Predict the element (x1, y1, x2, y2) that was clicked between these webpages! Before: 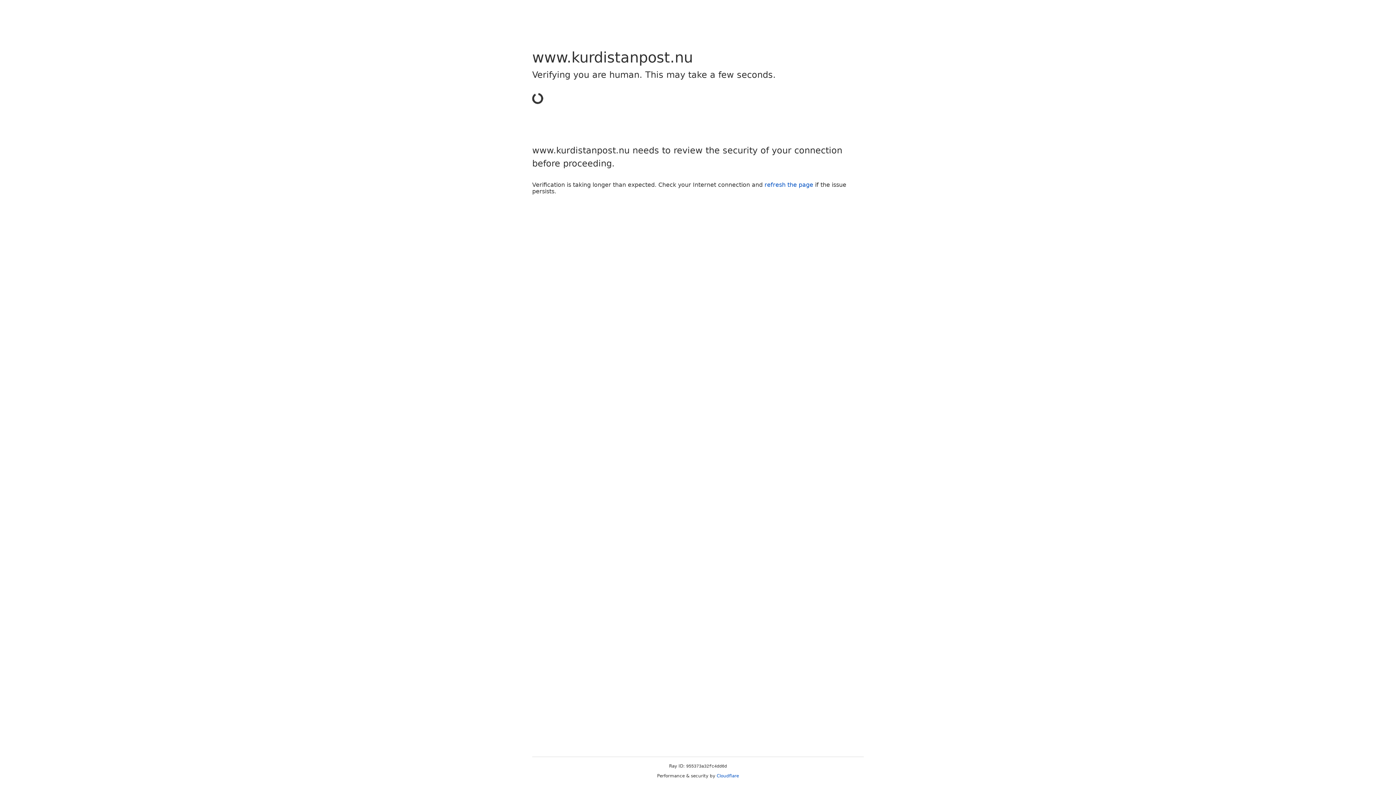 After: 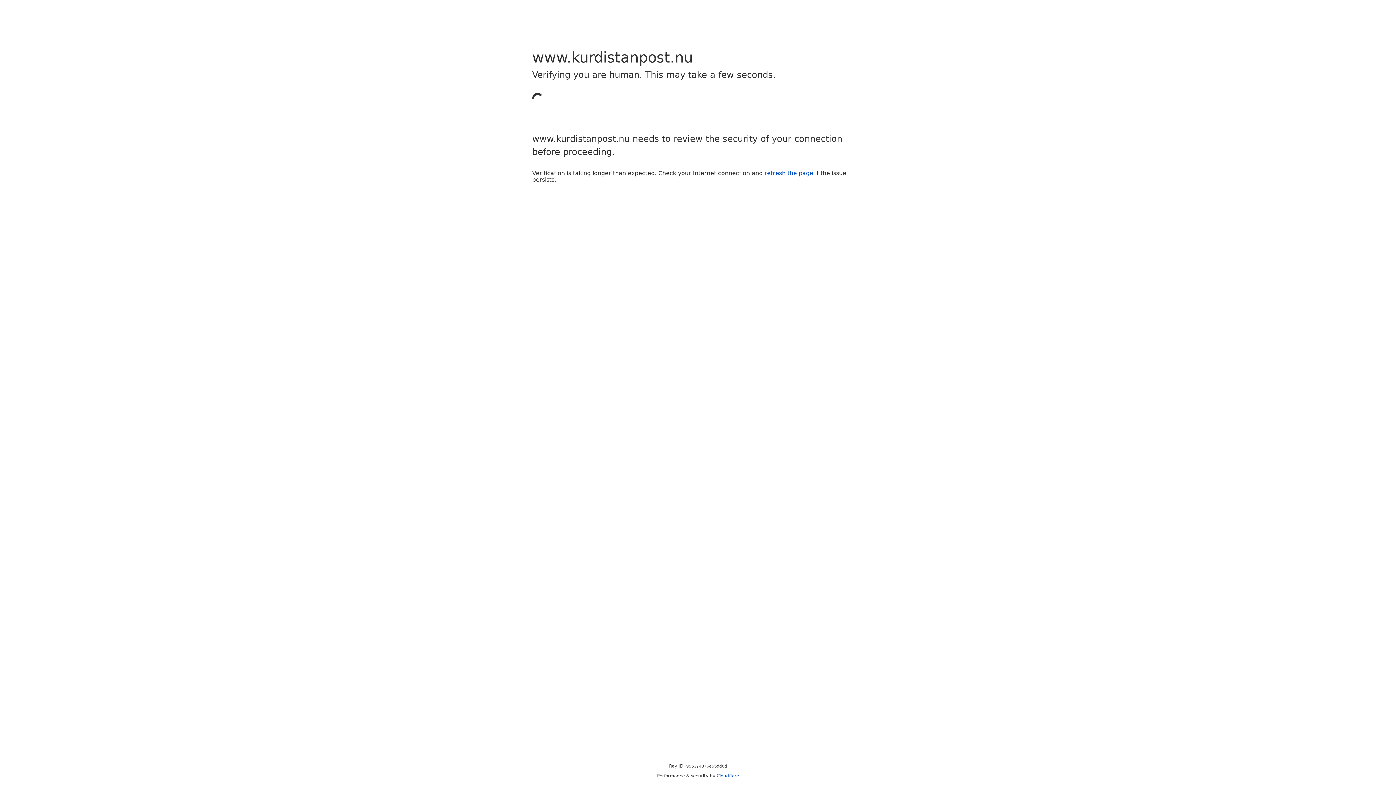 Action: label: Cloudflare bbox: (716, 773, 739, 778)